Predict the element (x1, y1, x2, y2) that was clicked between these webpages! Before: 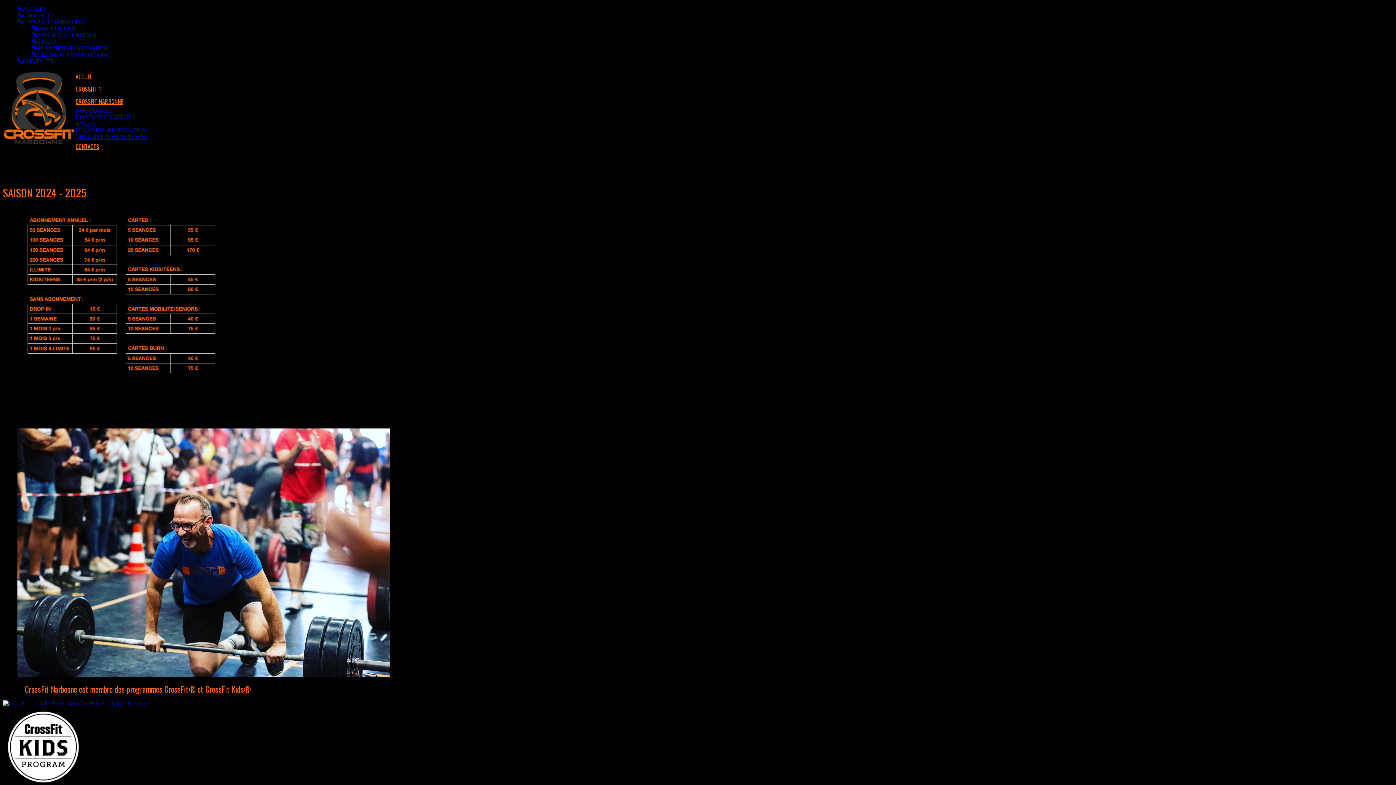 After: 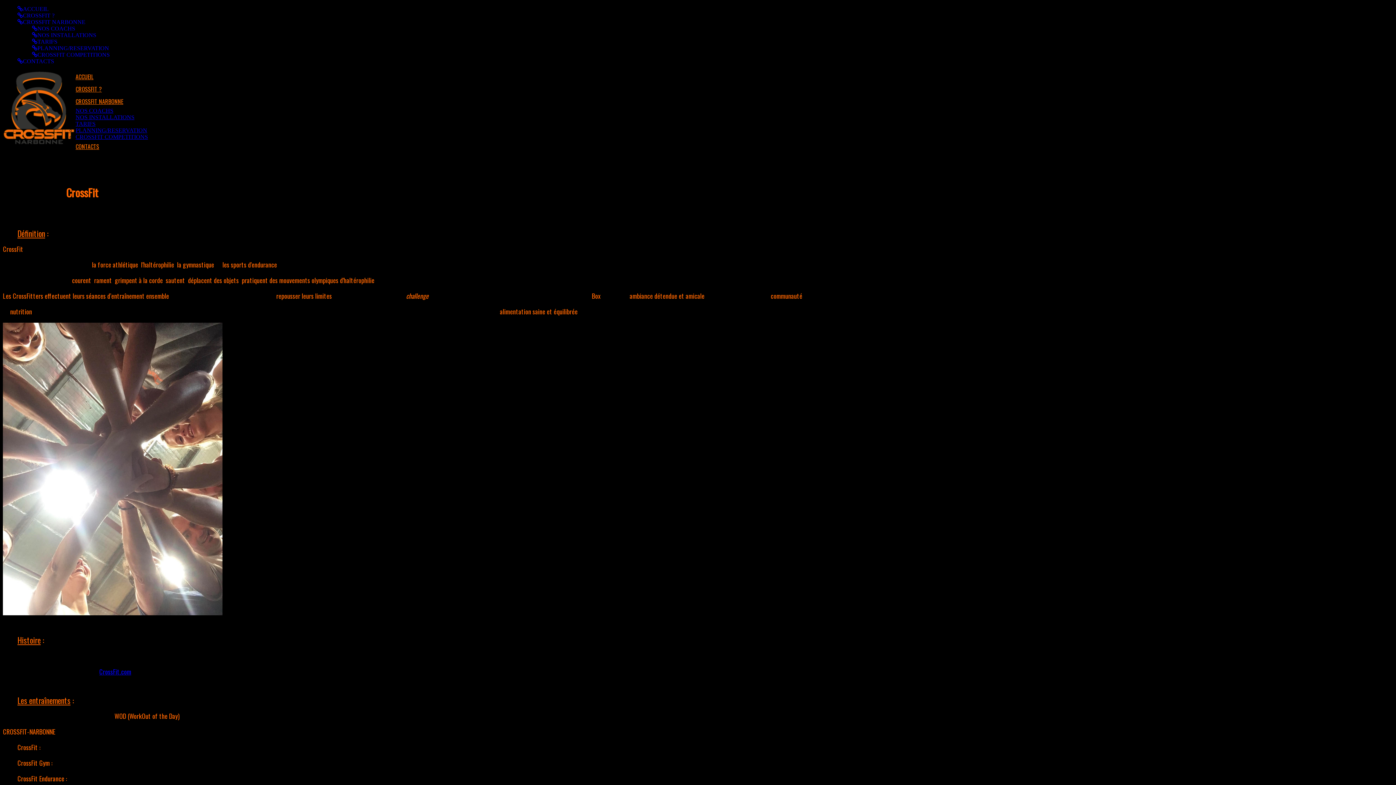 Action: label: CROSSFIT ? bbox: (75, 84, 101, 93)